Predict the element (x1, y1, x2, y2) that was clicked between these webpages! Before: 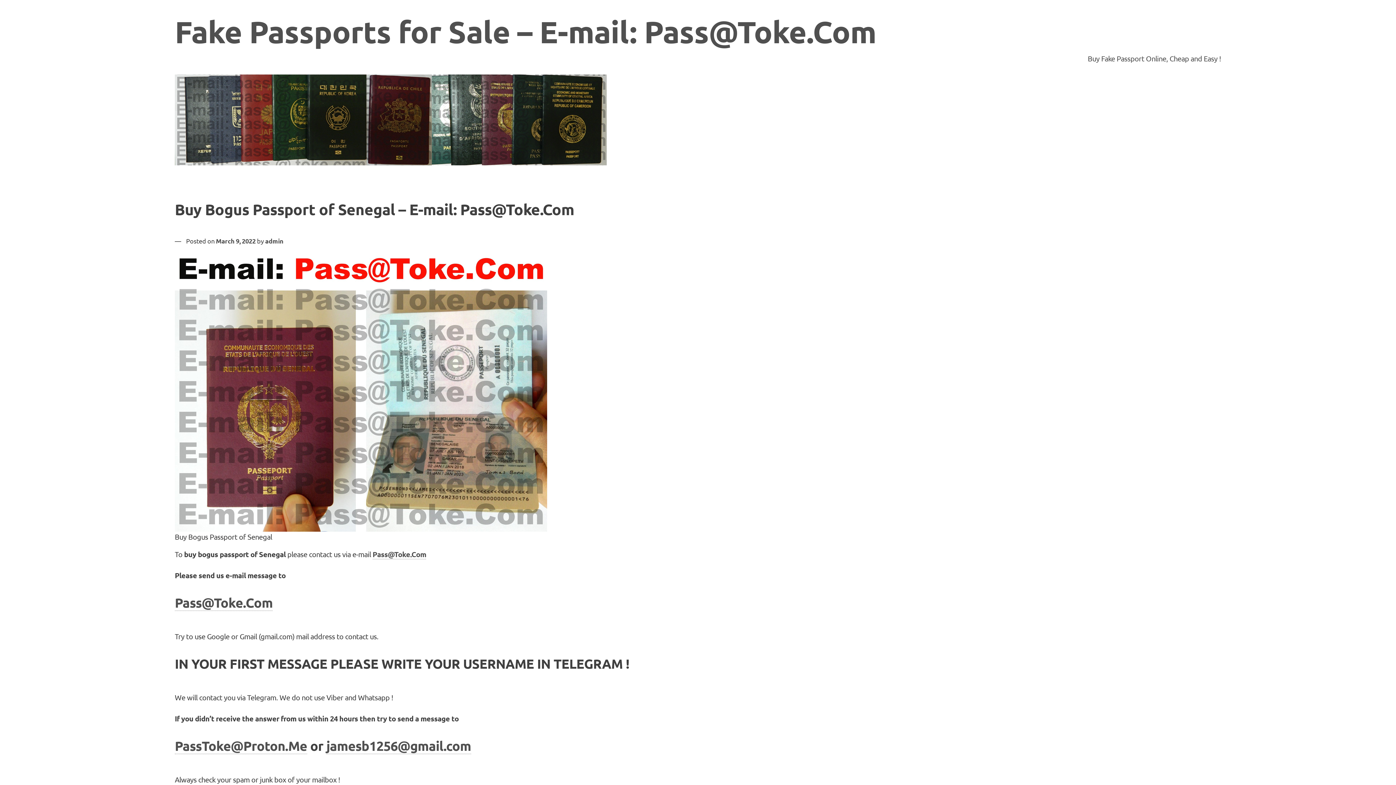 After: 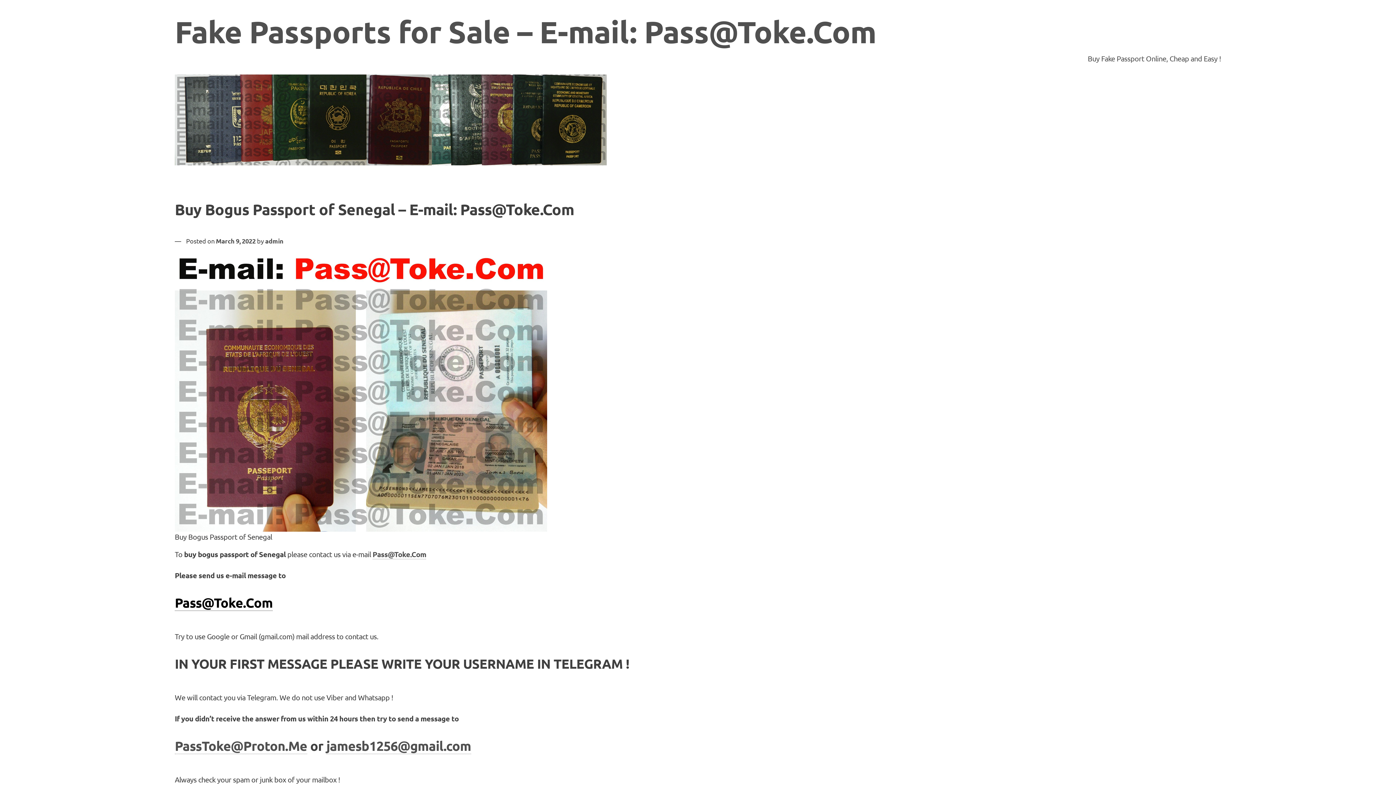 Action: label: Pass@Toke.Com bbox: (174, 595, 272, 611)